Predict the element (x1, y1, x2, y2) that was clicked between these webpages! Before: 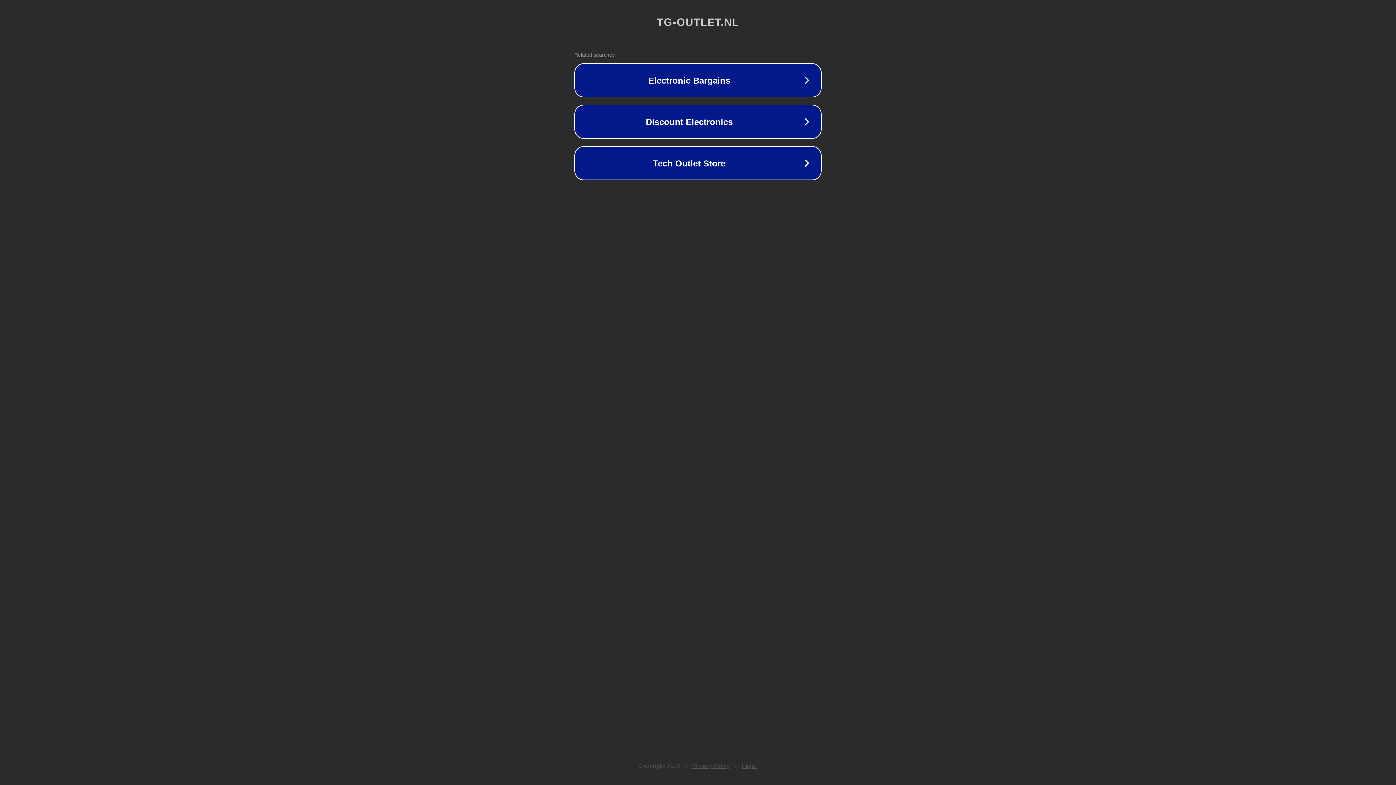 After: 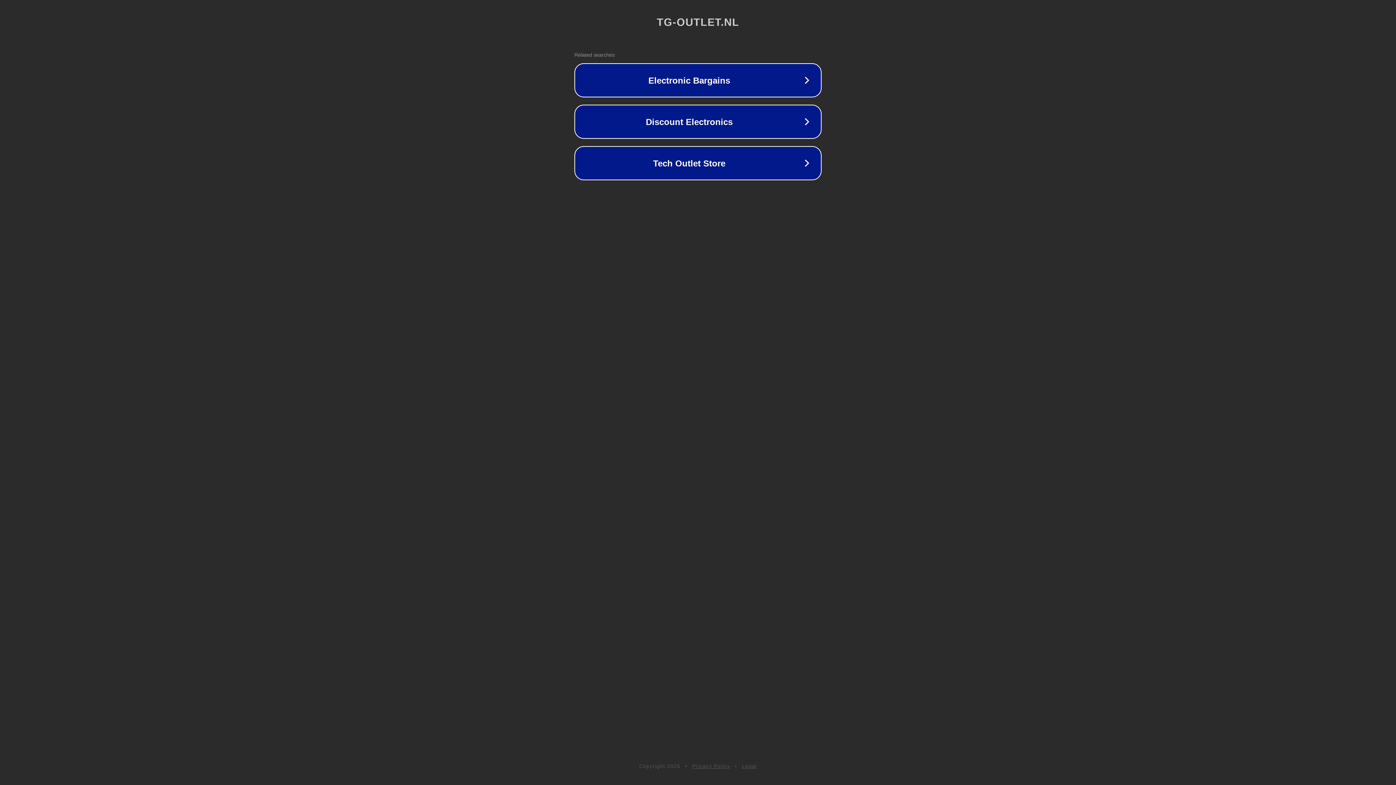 Action: label: Privacy Policy bbox: (692, 763, 730, 769)